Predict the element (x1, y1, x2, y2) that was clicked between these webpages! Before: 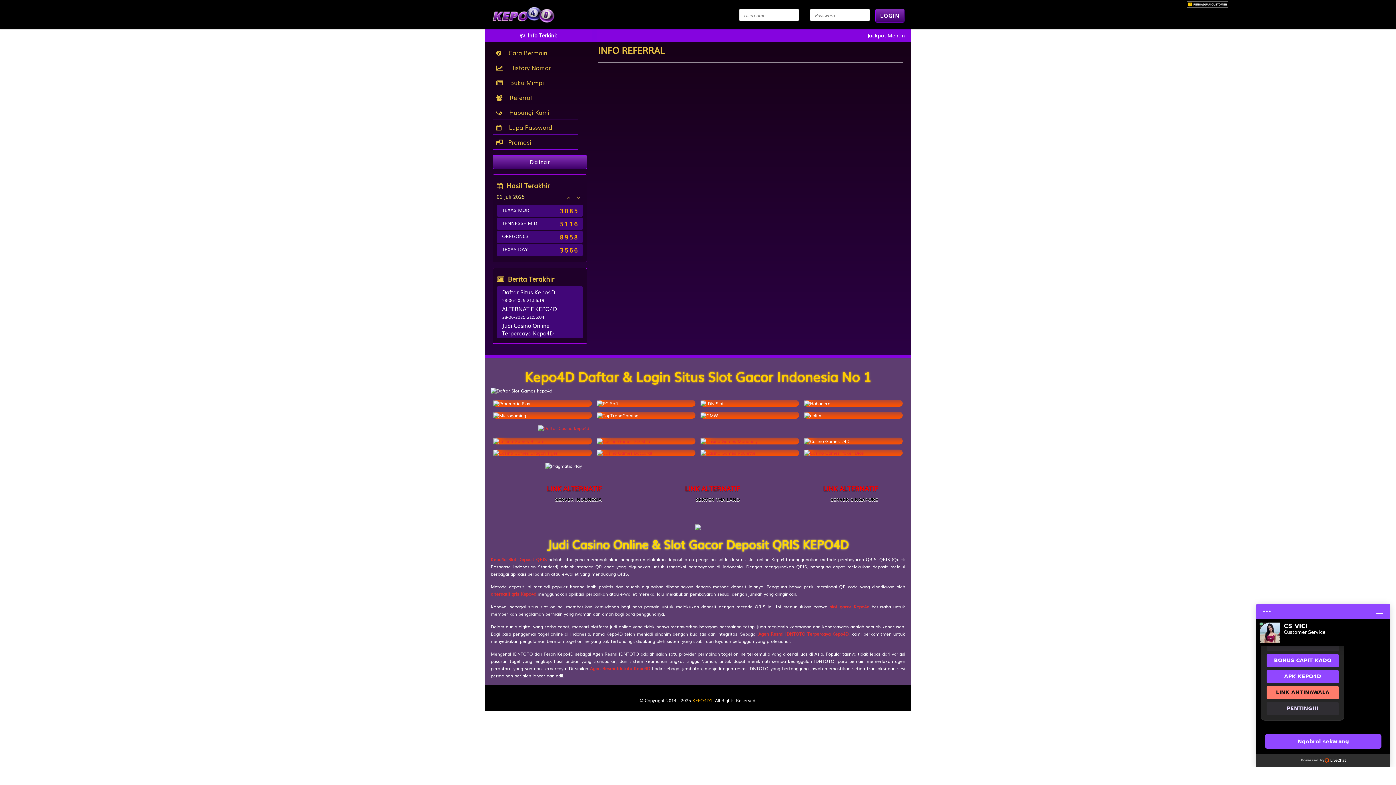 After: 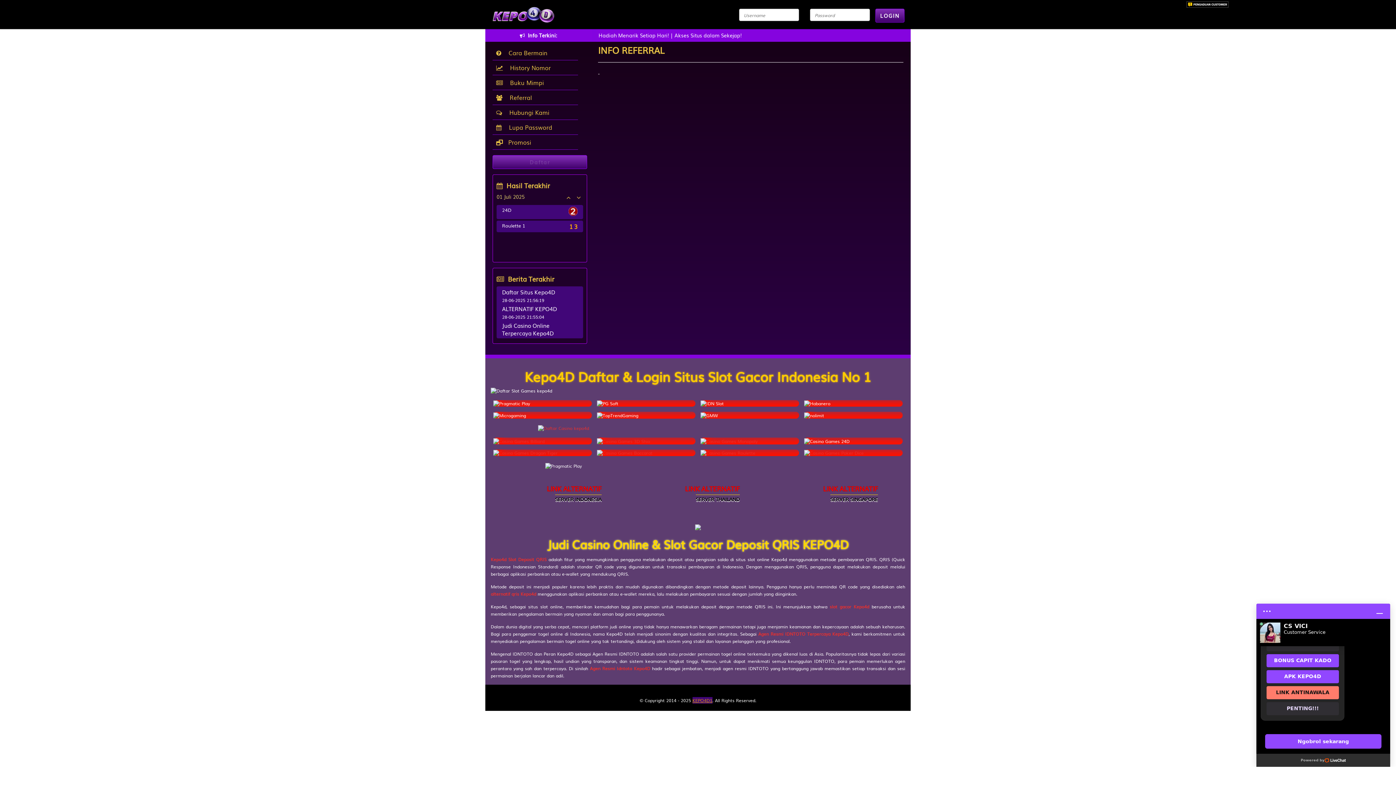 Action: bbox: (692, 697, 712, 703) label: KEPO4D1